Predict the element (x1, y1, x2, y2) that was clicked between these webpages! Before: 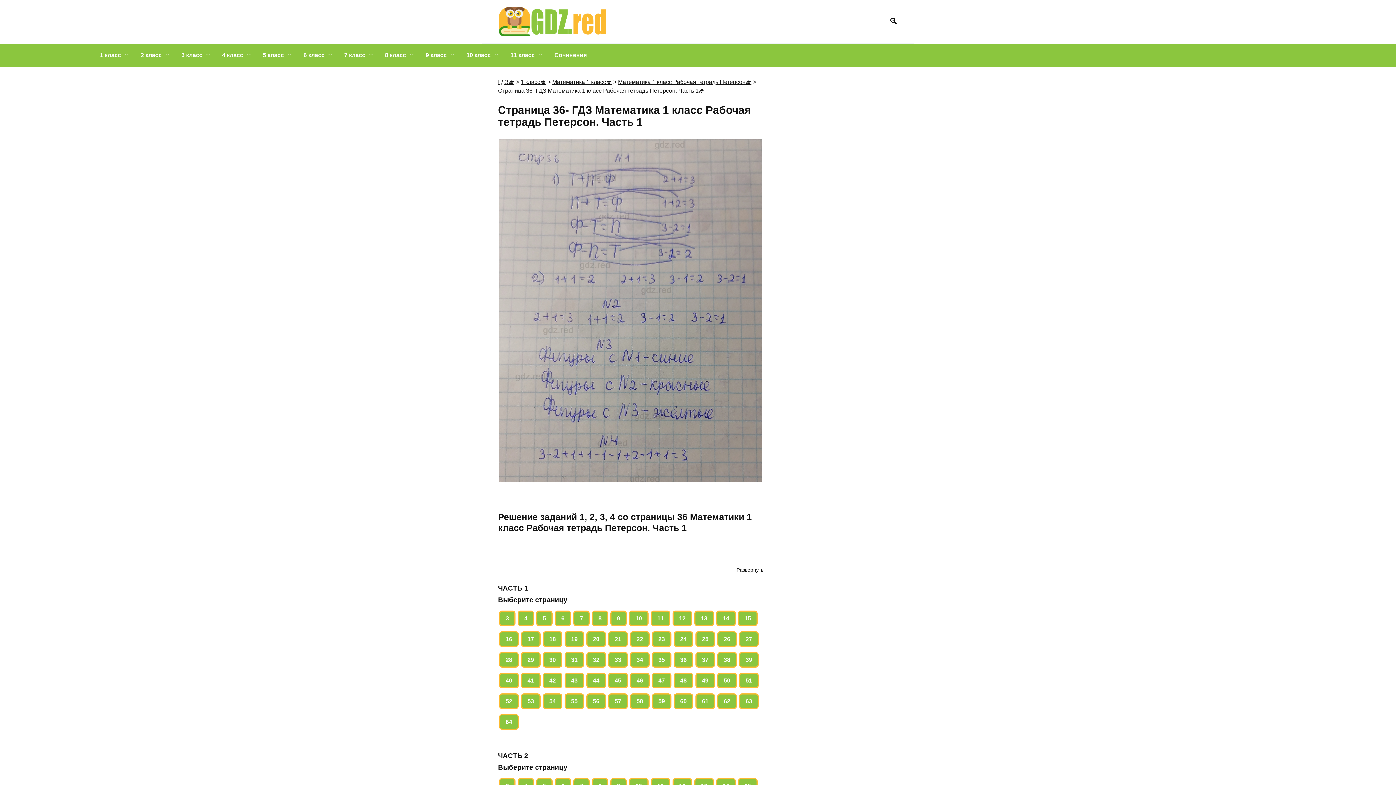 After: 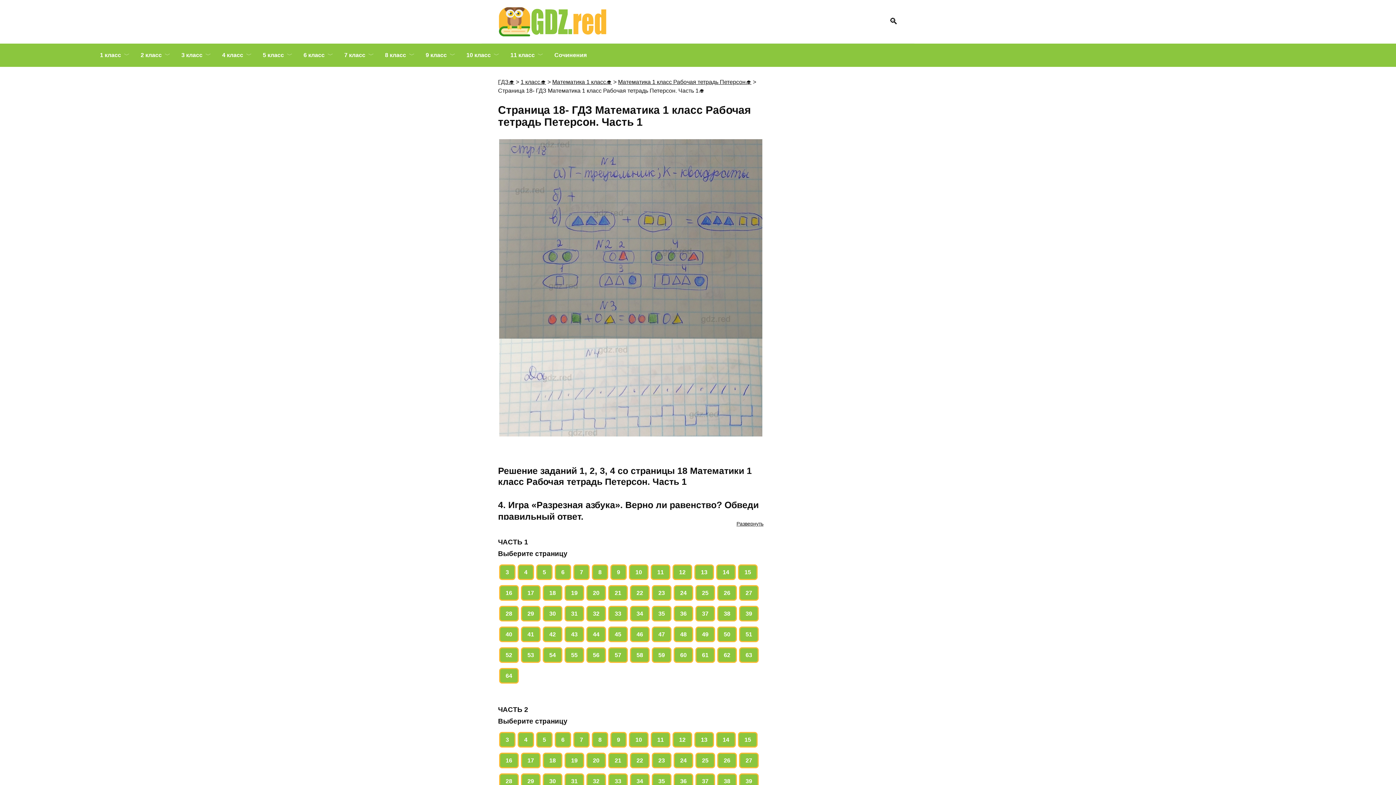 Action: bbox: (542, 631, 562, 647) label: 18